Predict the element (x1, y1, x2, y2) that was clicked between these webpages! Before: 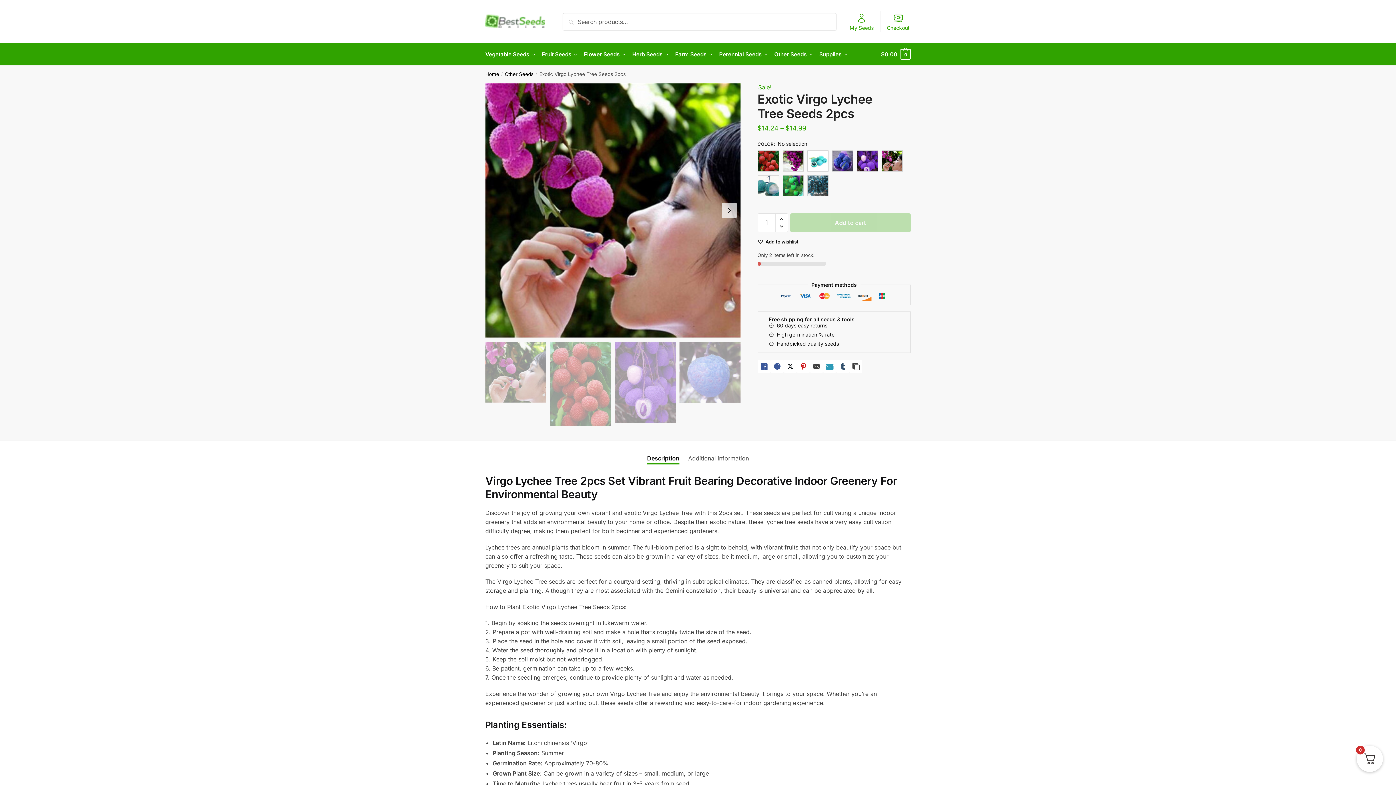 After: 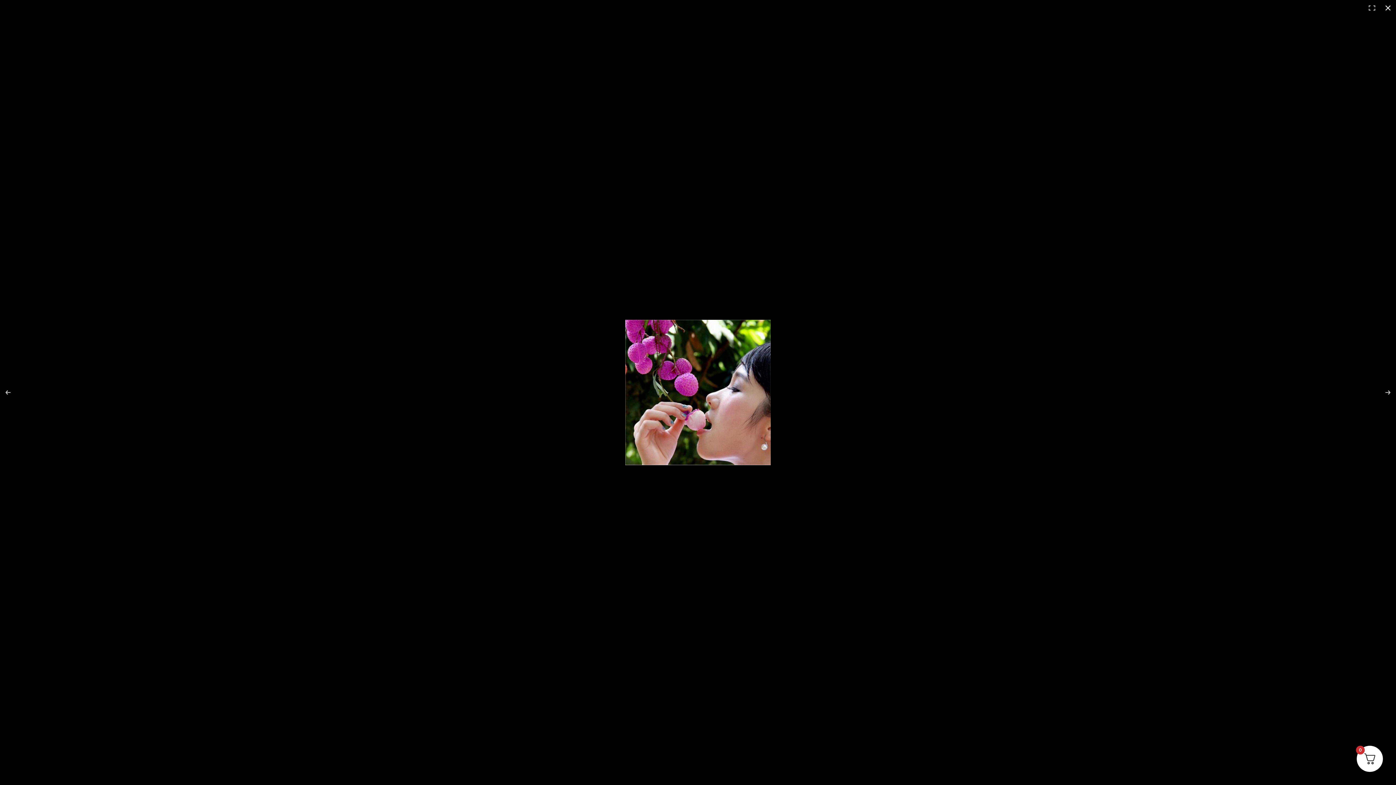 Action: bbox: (485, 82, 740, 338)